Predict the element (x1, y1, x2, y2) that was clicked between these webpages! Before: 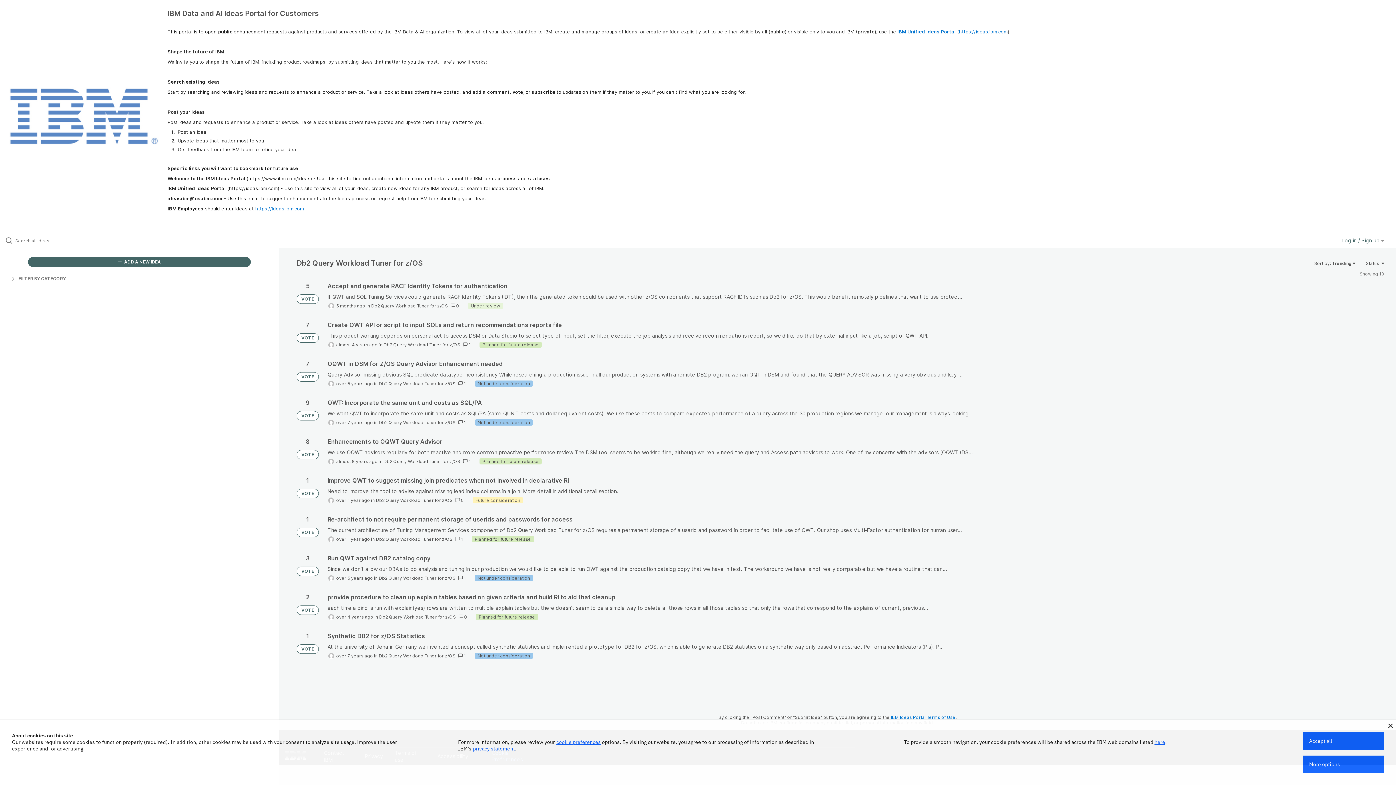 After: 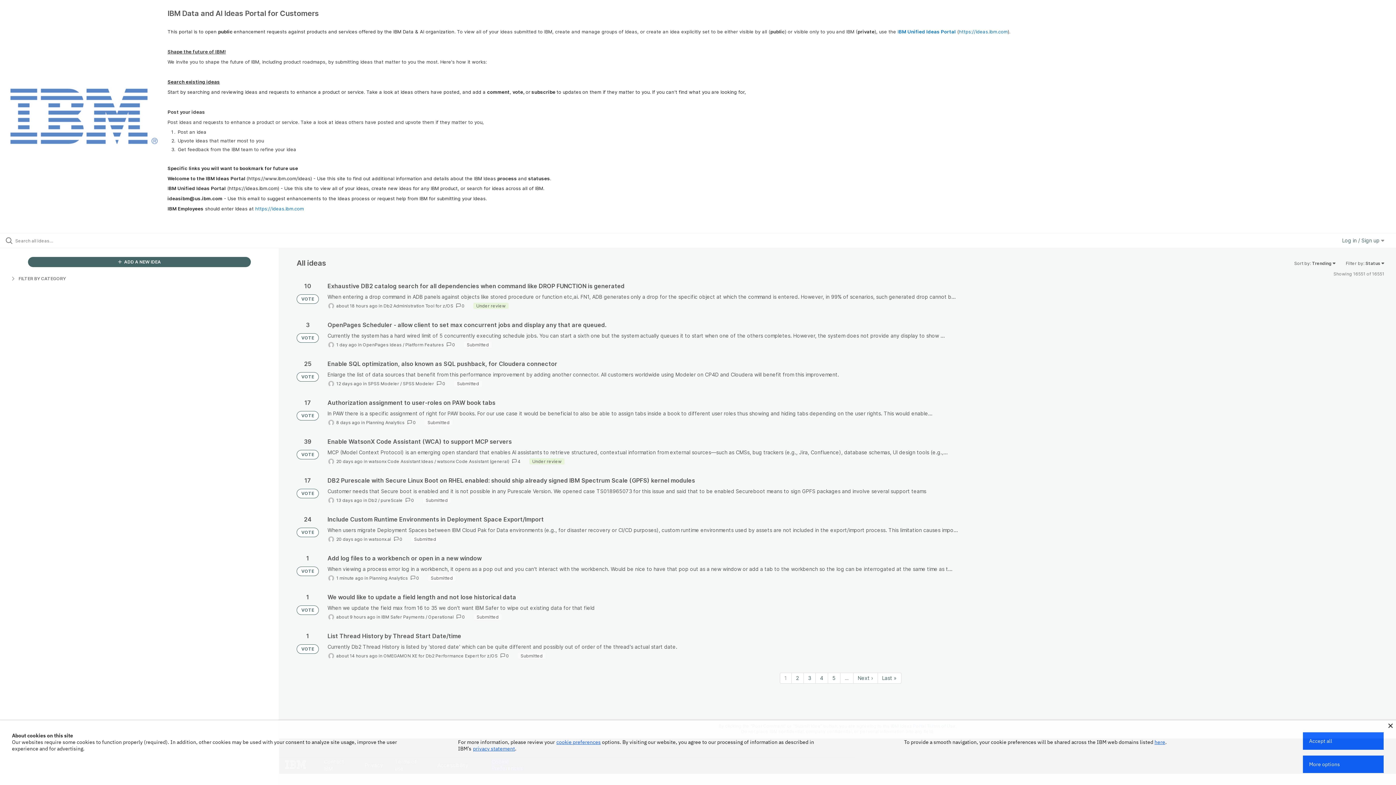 Action: bbox: (296, 566, 318, 576) label: VOTE